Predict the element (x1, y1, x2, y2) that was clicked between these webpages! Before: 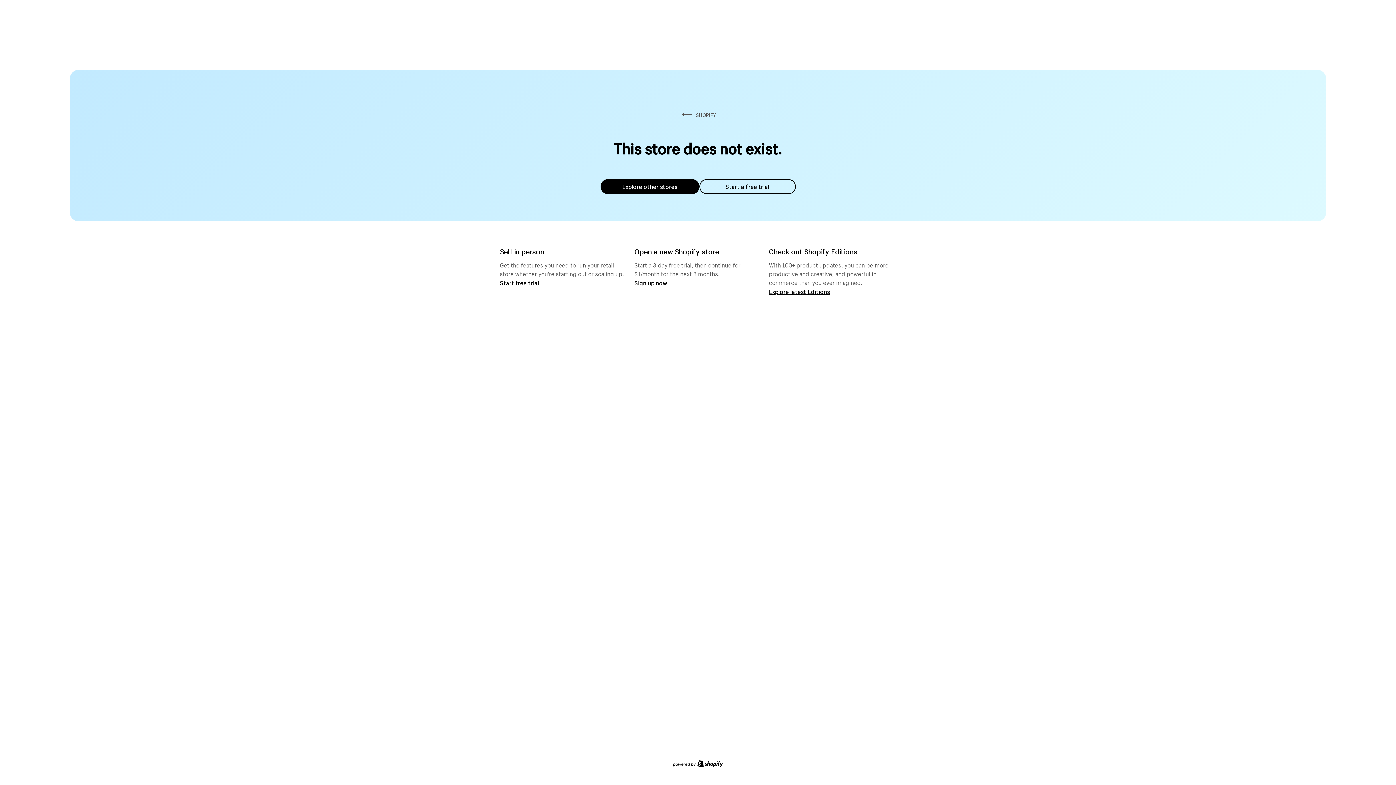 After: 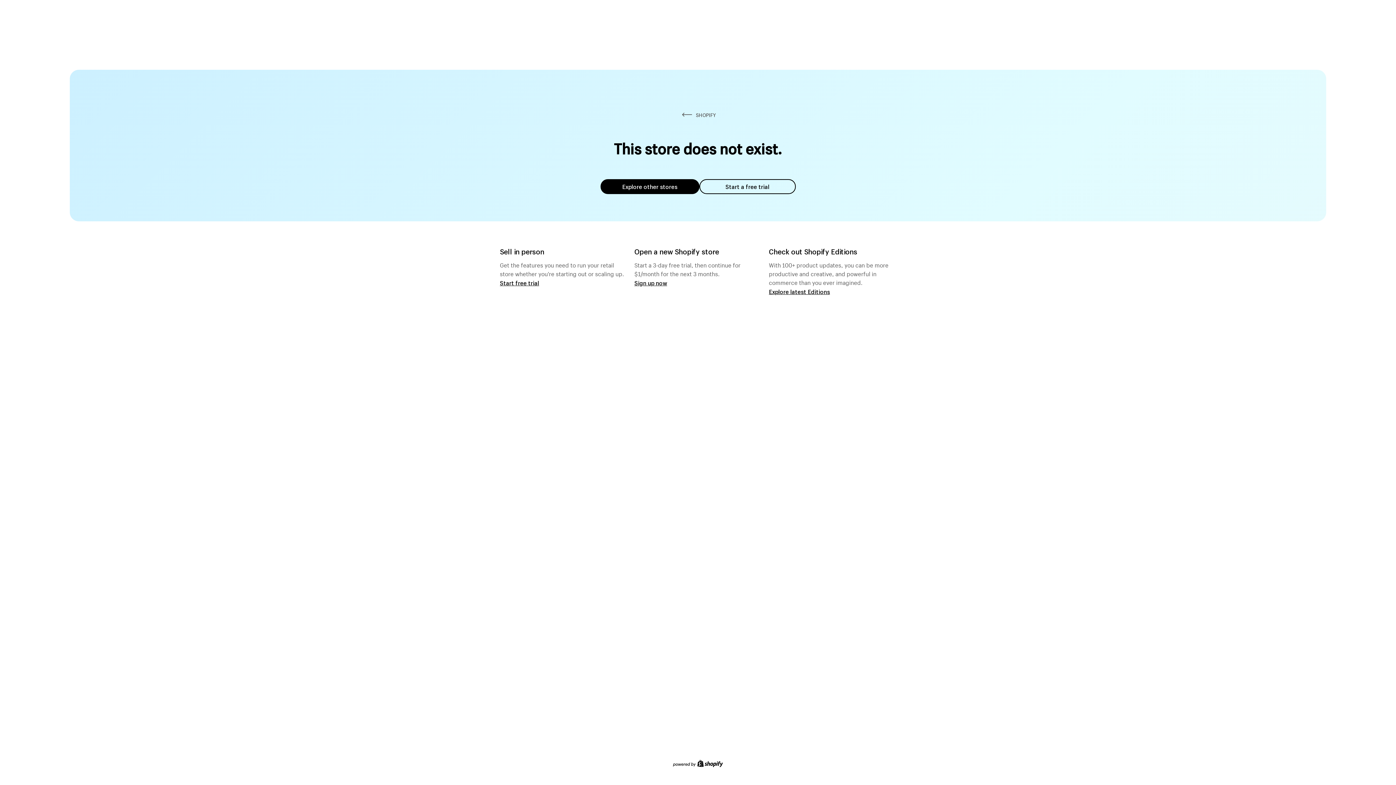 Action: label: Start a free trial bbox: (699, 179, 795, 194)